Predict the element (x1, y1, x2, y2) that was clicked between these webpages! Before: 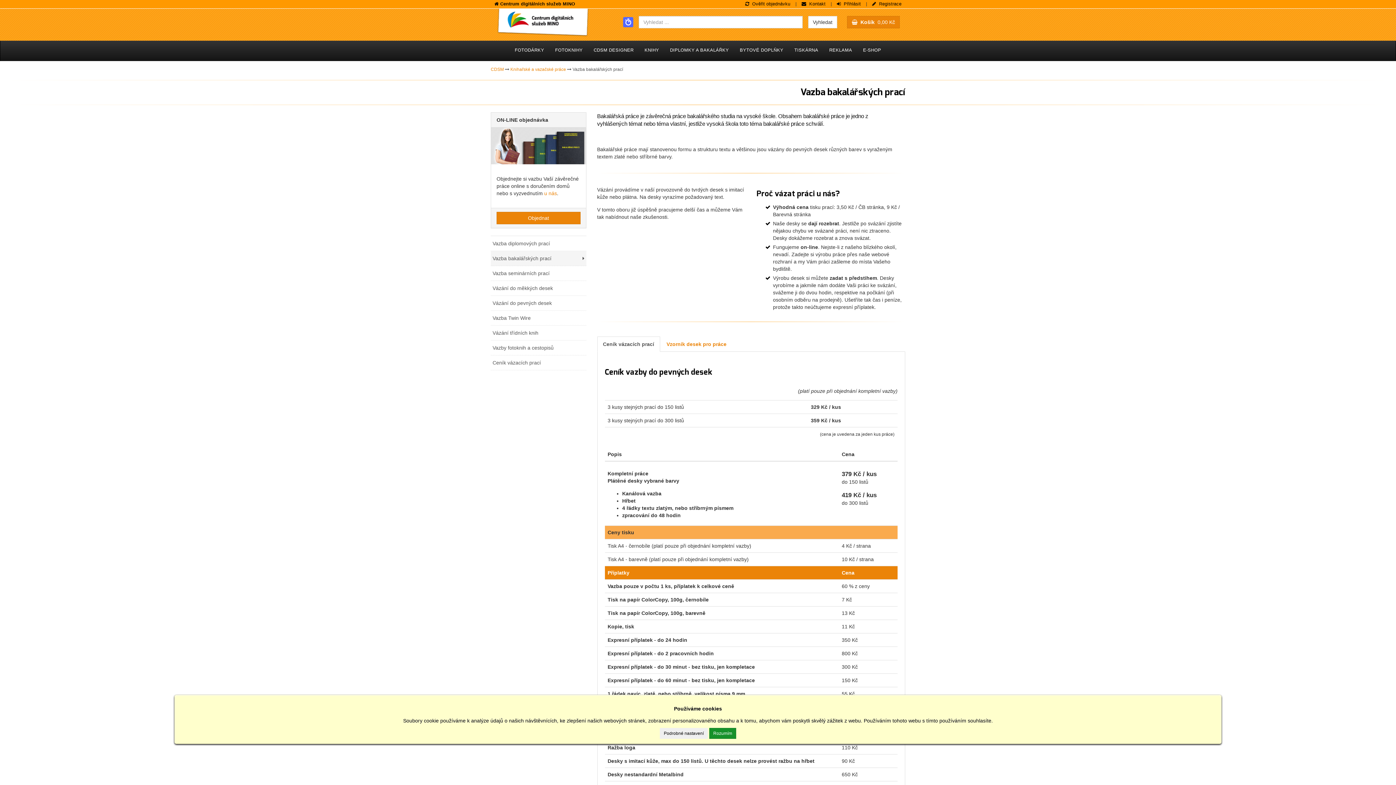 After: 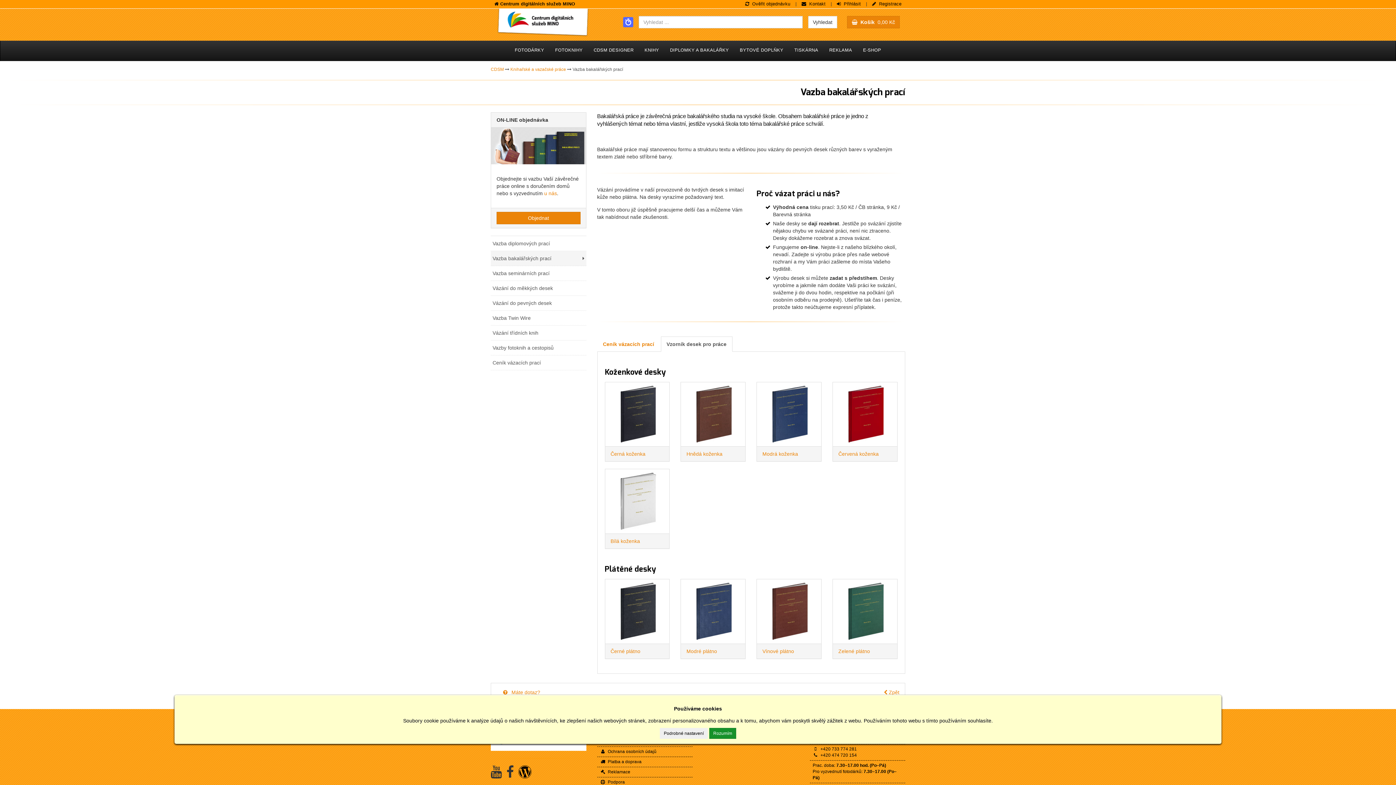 Action: bbox: (660, 336, 732, 351) label: Vzorník desek pro práce